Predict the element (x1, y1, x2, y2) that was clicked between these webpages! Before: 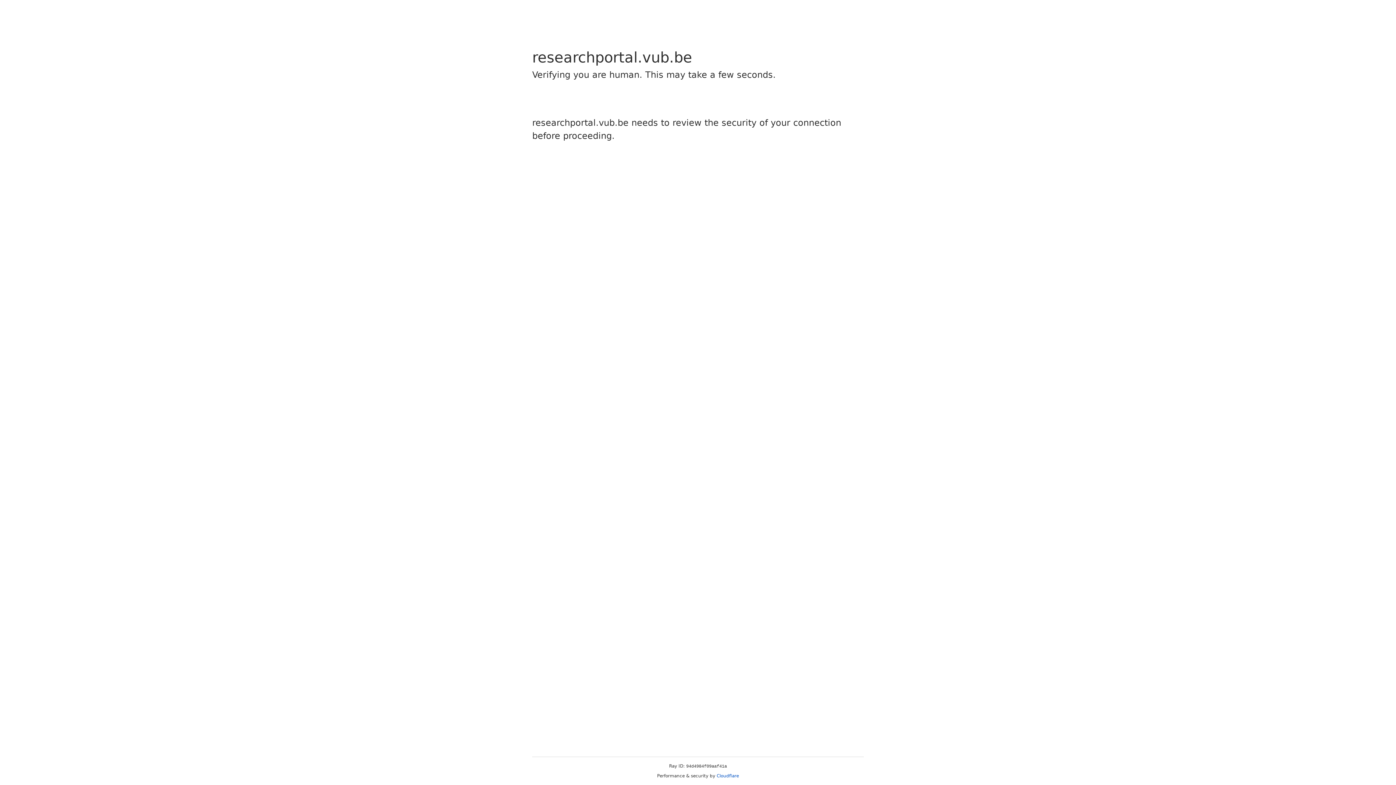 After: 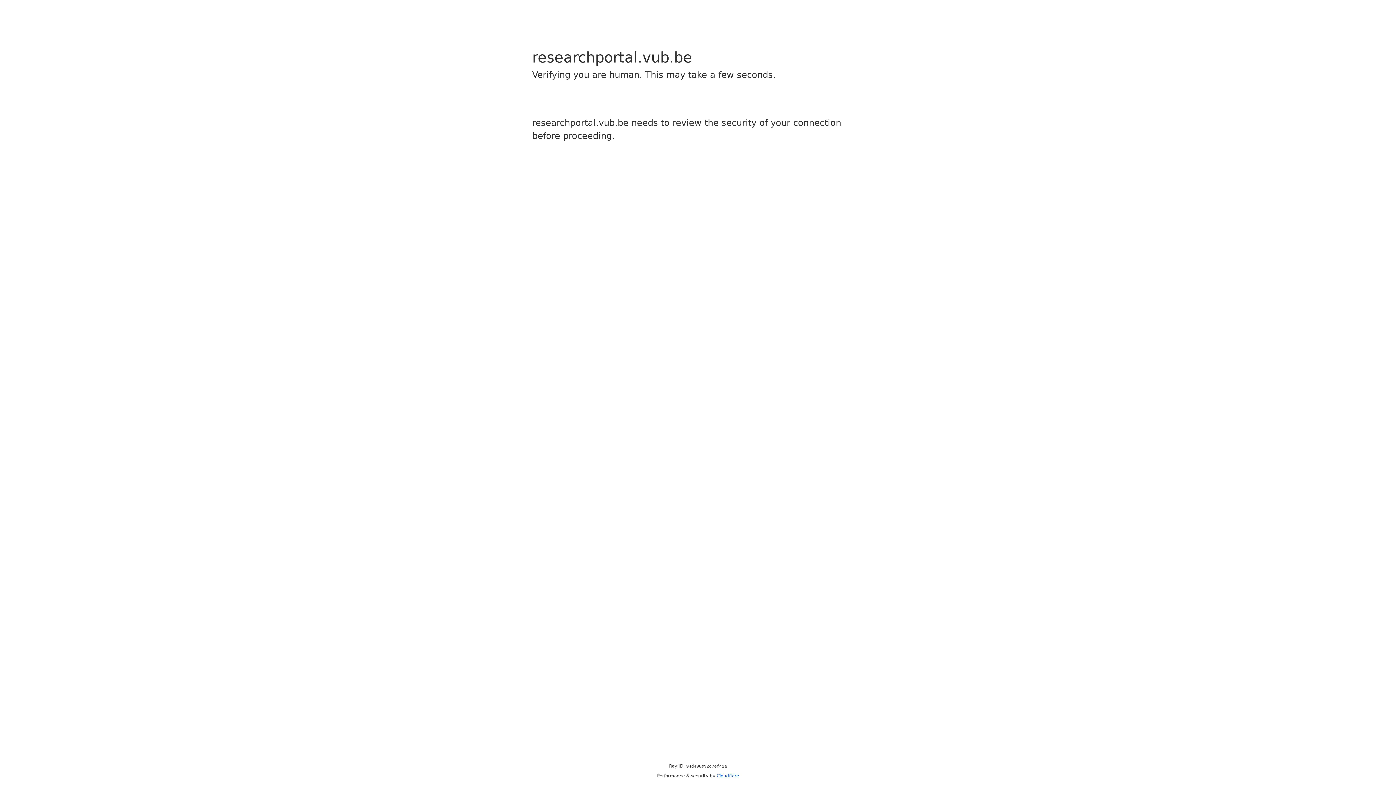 Action: label: Cloudflare bbox: (716, 773, 739, 778)